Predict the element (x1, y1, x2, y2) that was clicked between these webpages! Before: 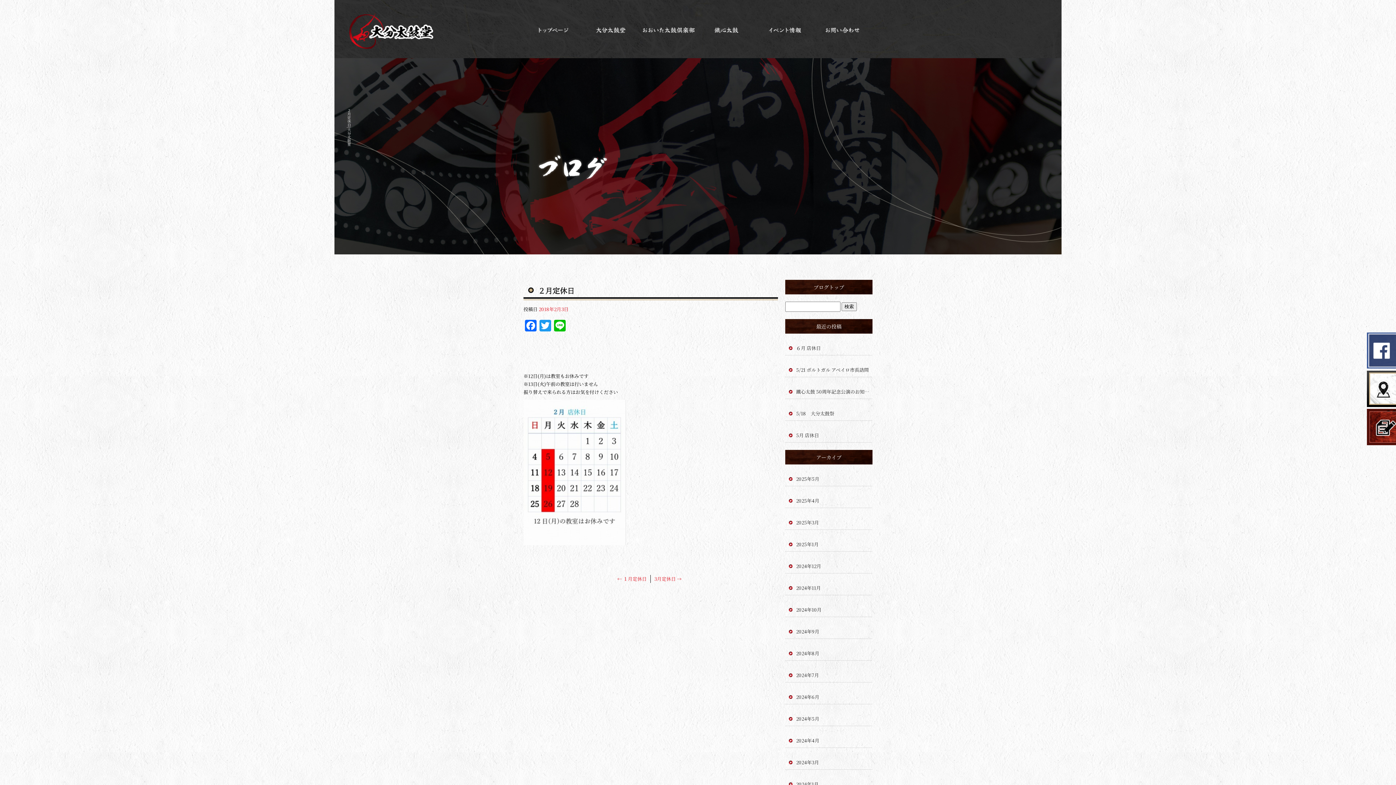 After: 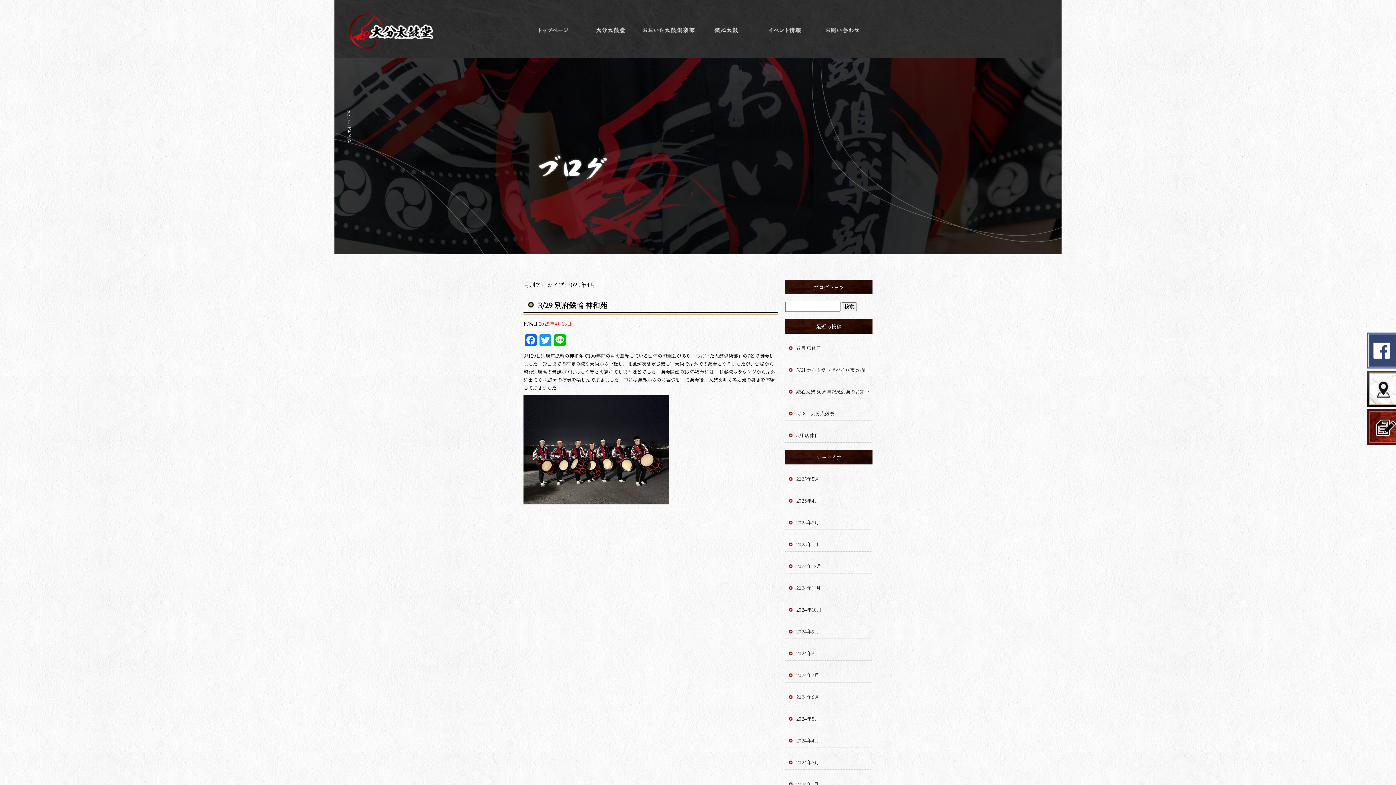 Action: bbox: (785, 486, 872, 508) label: 2025年4月